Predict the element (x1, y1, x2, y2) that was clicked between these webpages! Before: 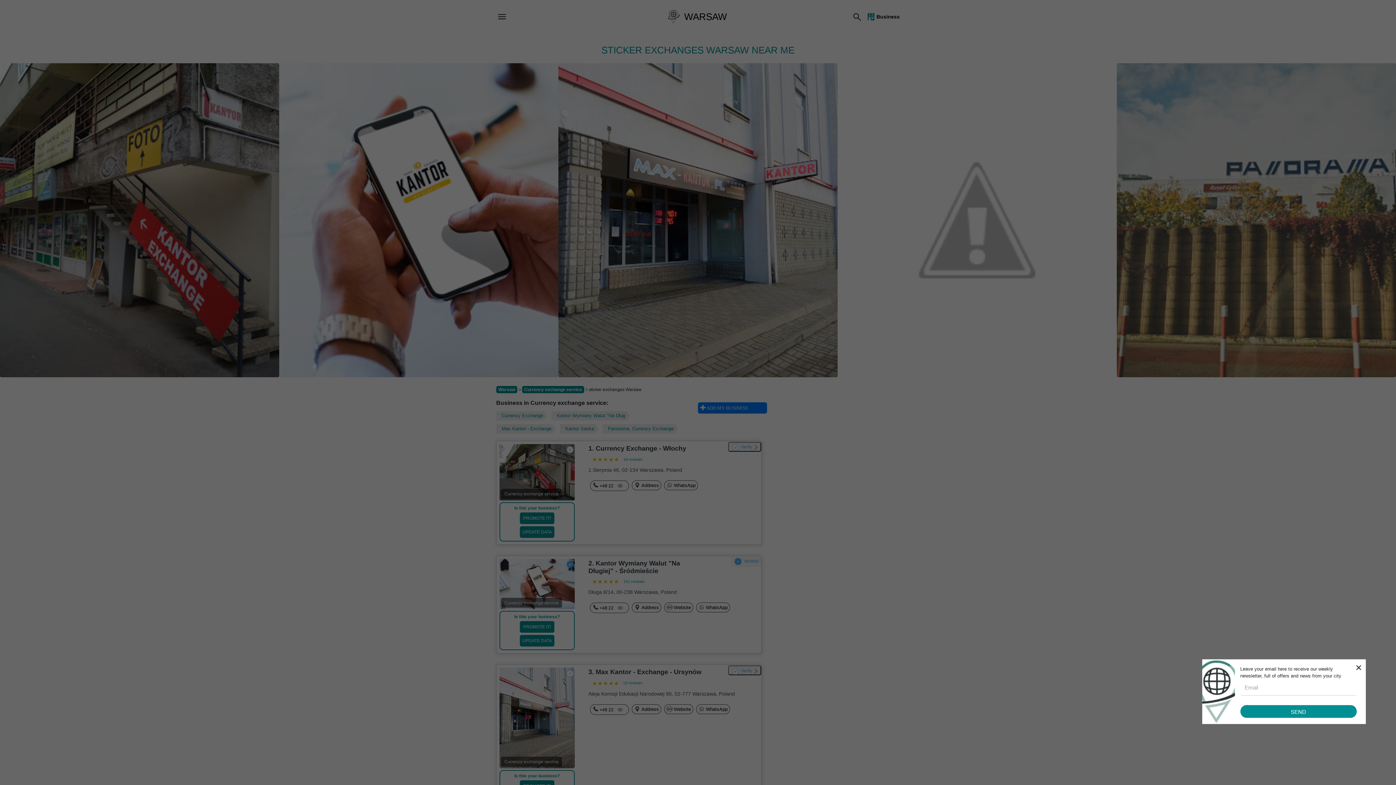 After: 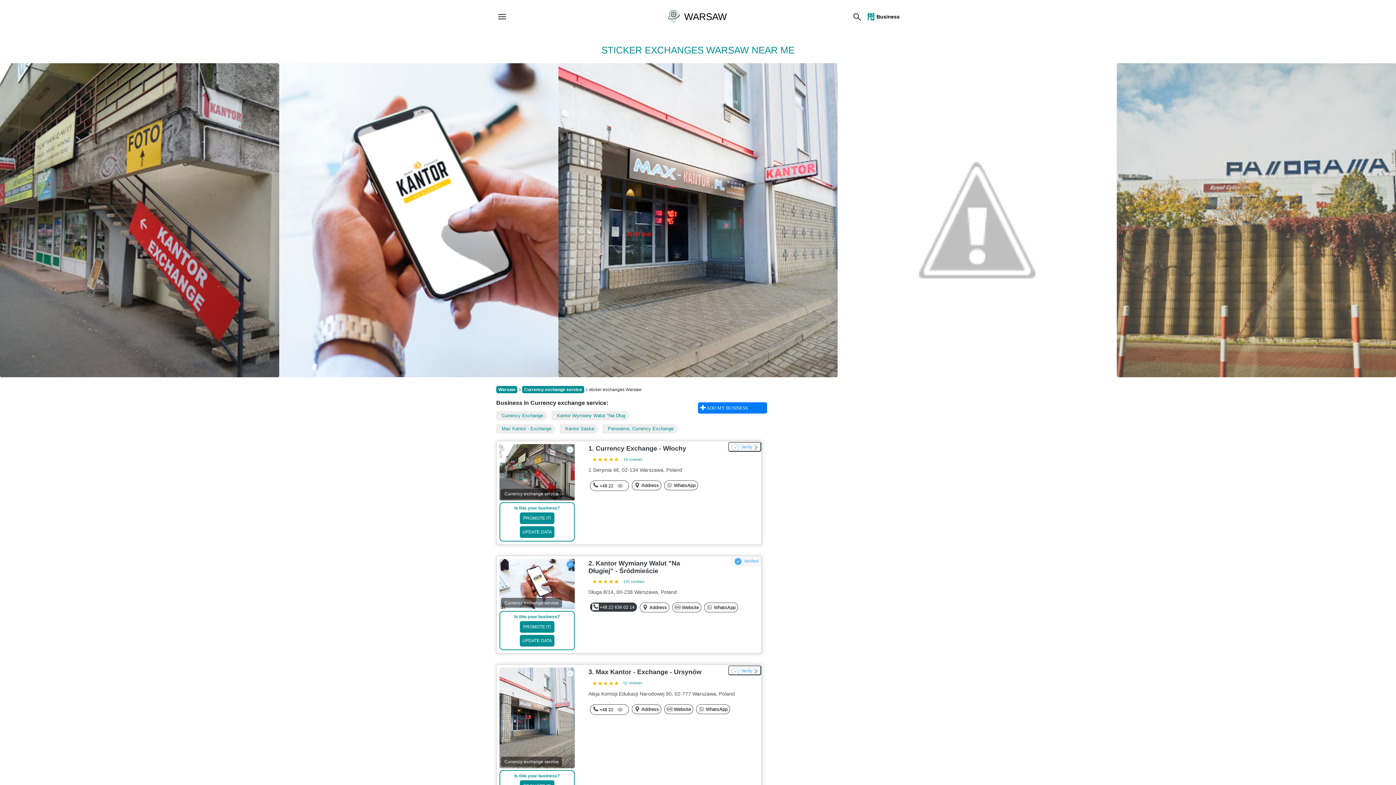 Action: bbox: (616, 604, 625, 612)